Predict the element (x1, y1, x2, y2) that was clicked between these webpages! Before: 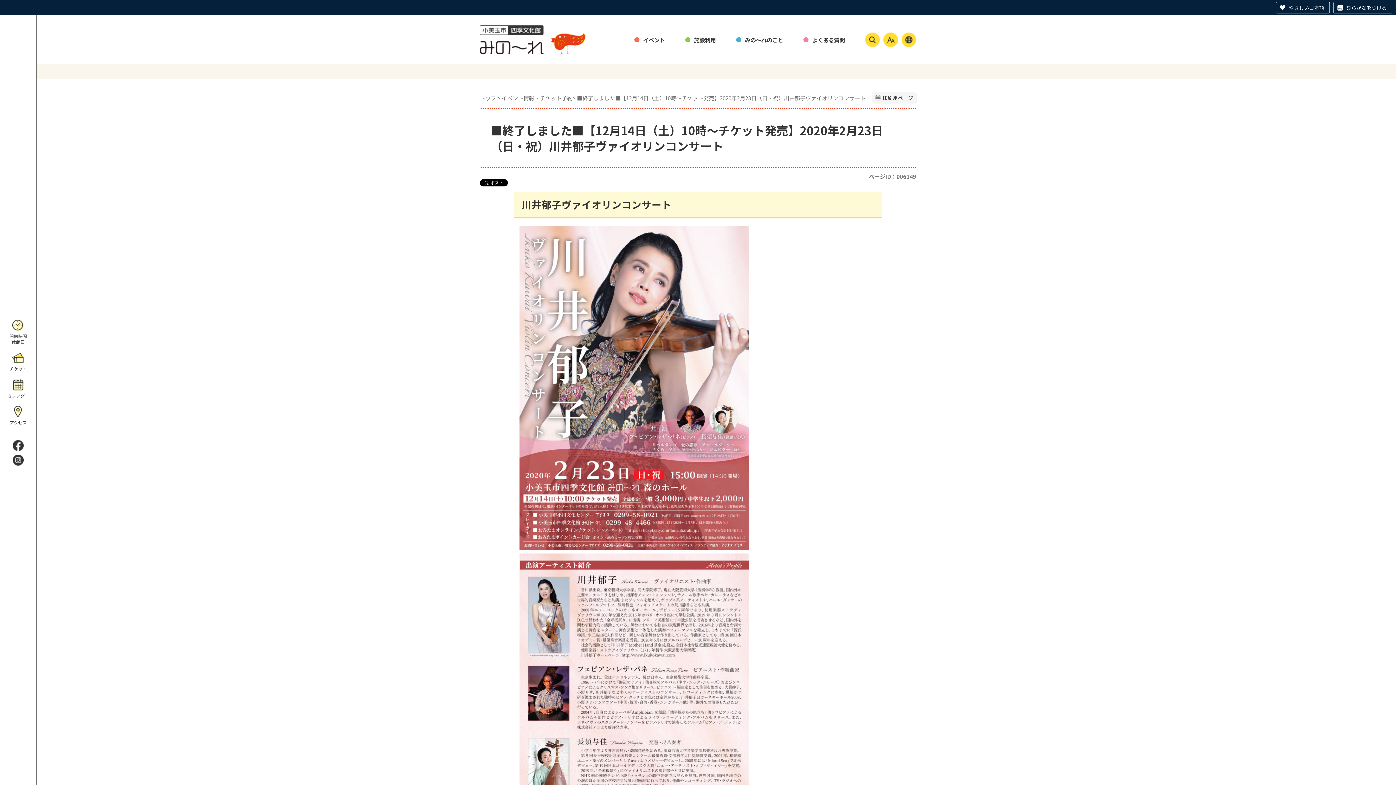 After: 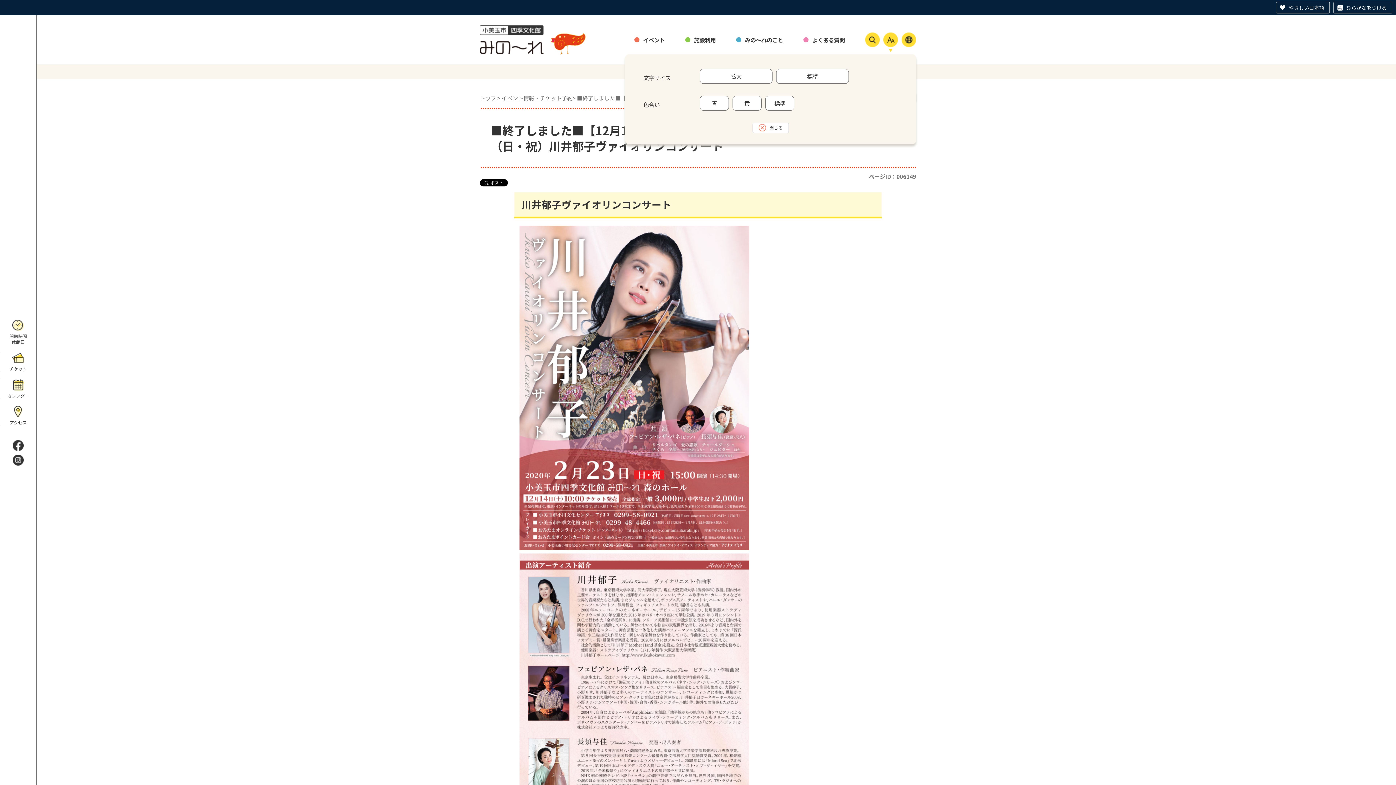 Action: bbox: (883, 32, 898, 47)